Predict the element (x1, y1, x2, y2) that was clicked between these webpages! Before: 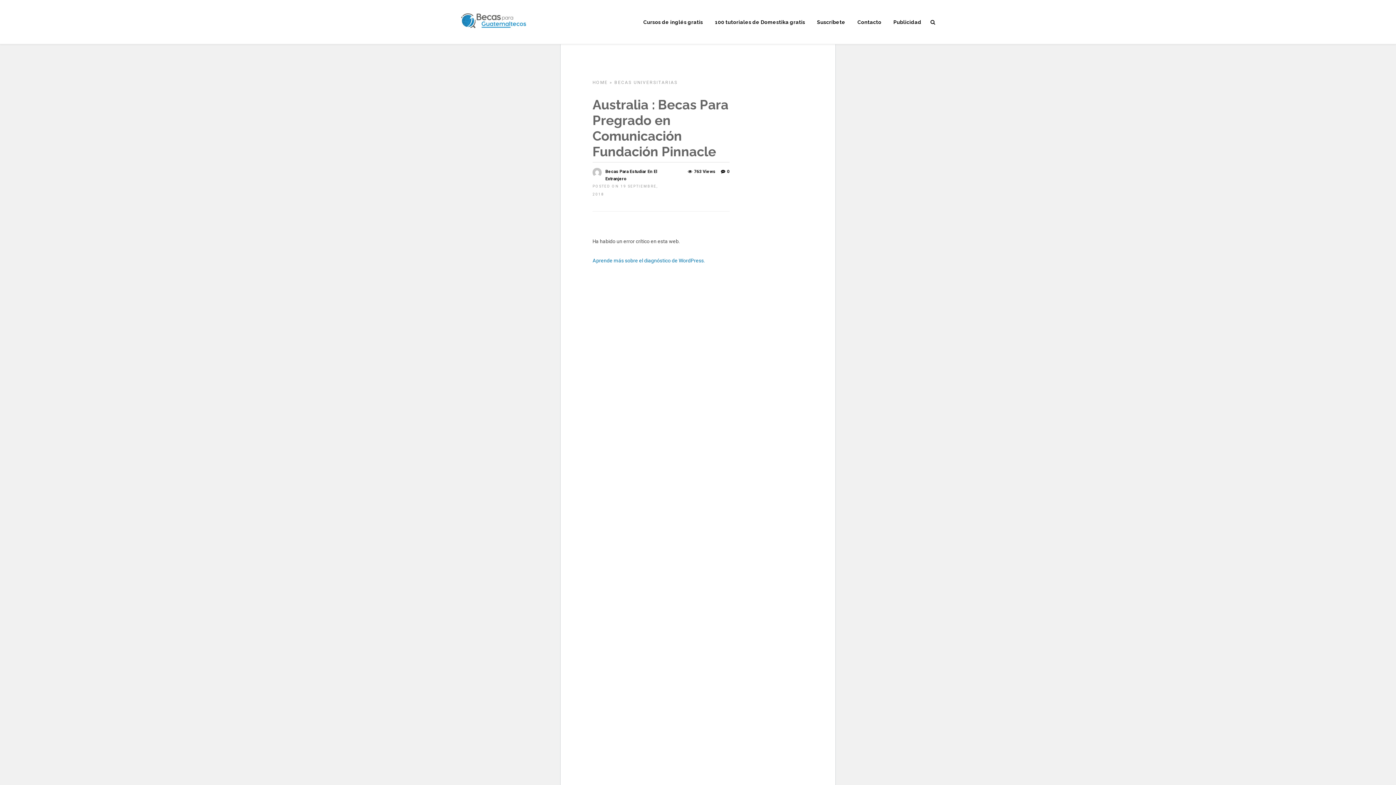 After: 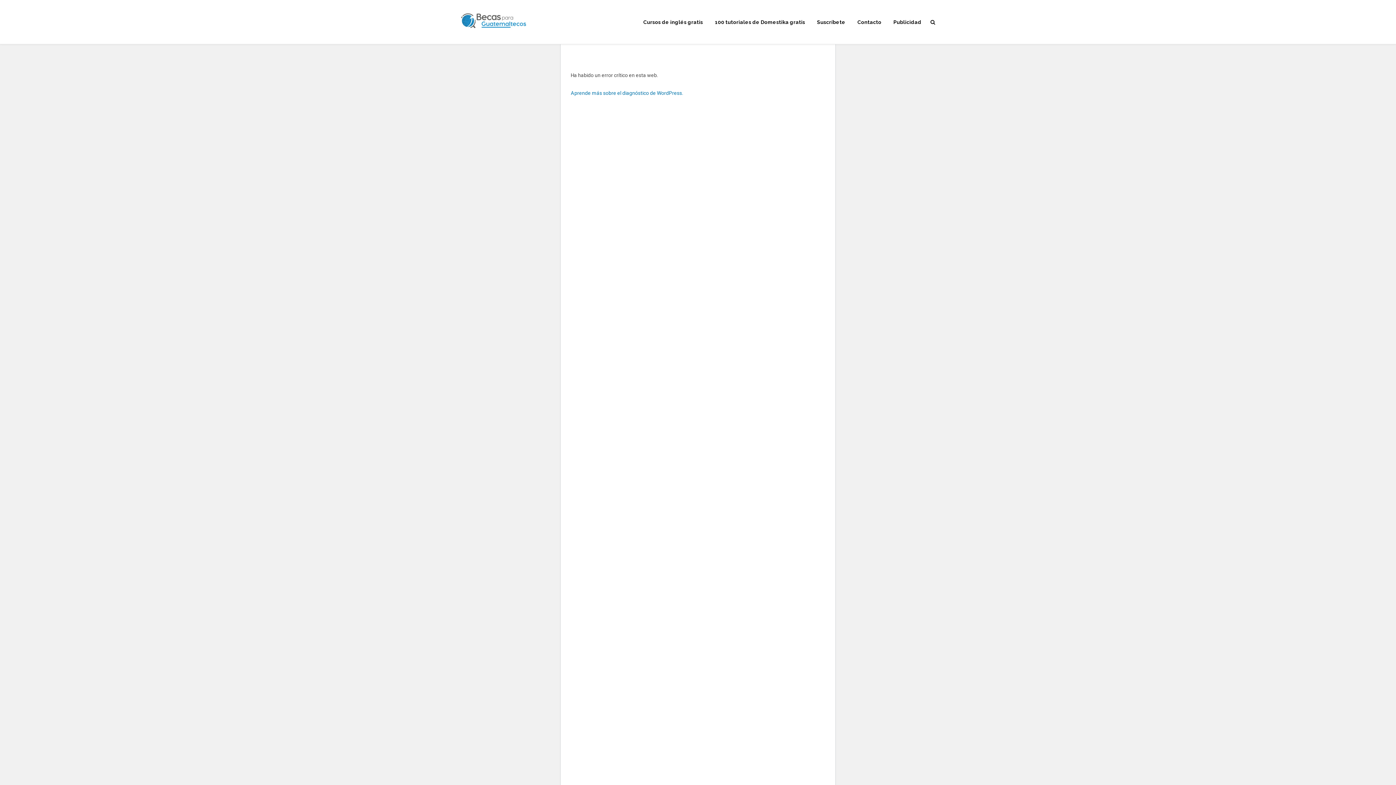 Action: bbox: (592, 80, 608, 85) label: HOME